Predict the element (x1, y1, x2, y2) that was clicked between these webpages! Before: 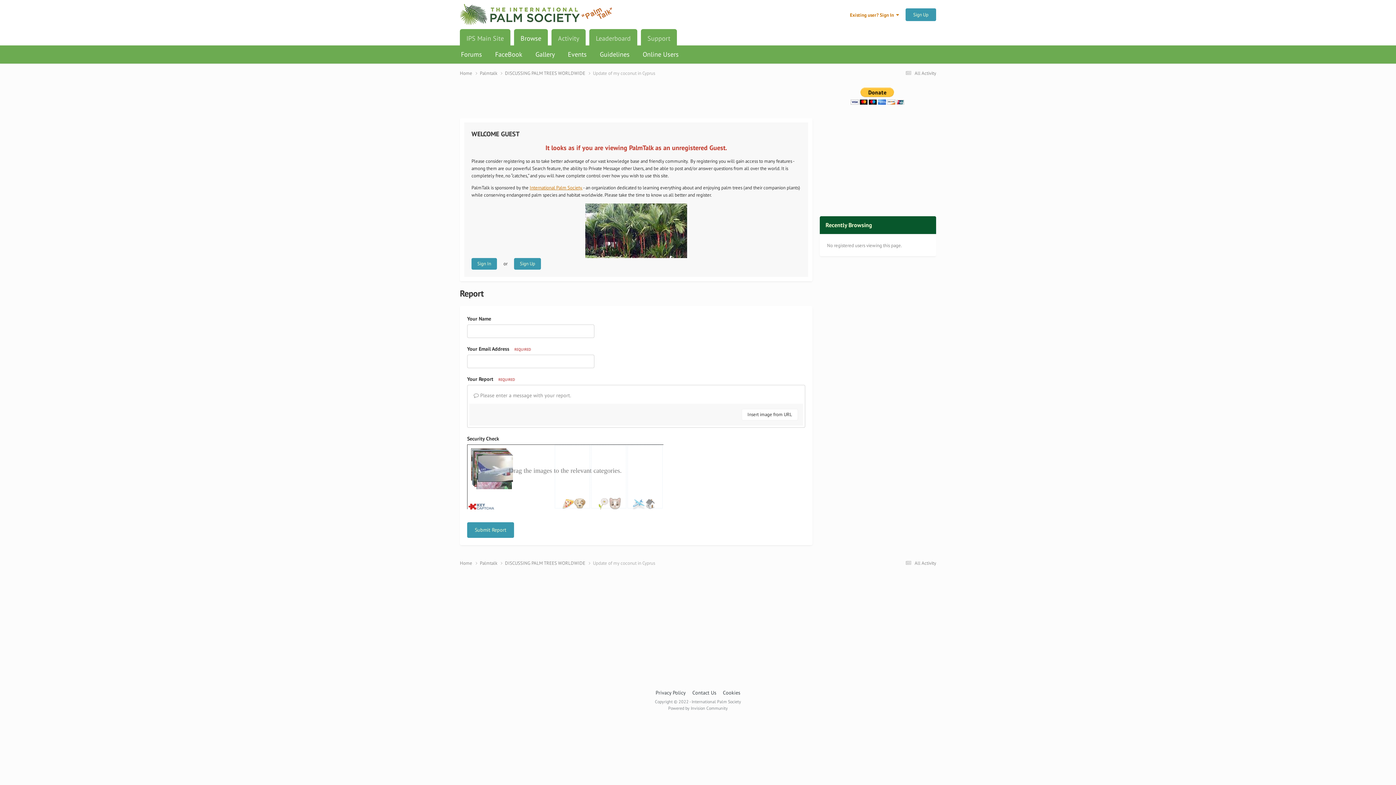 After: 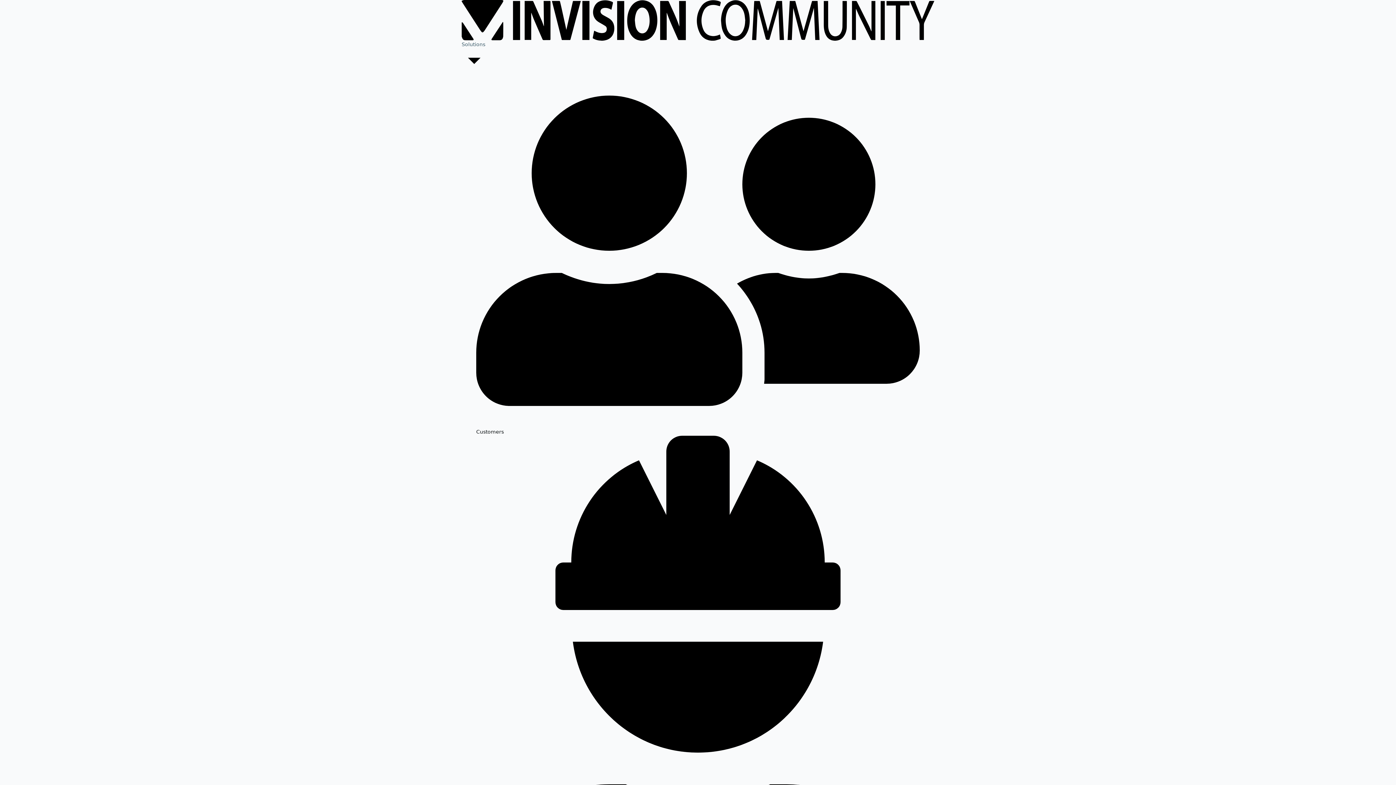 Action: label: Powered by Invision Community bbox: (668, 705, 728, 711)